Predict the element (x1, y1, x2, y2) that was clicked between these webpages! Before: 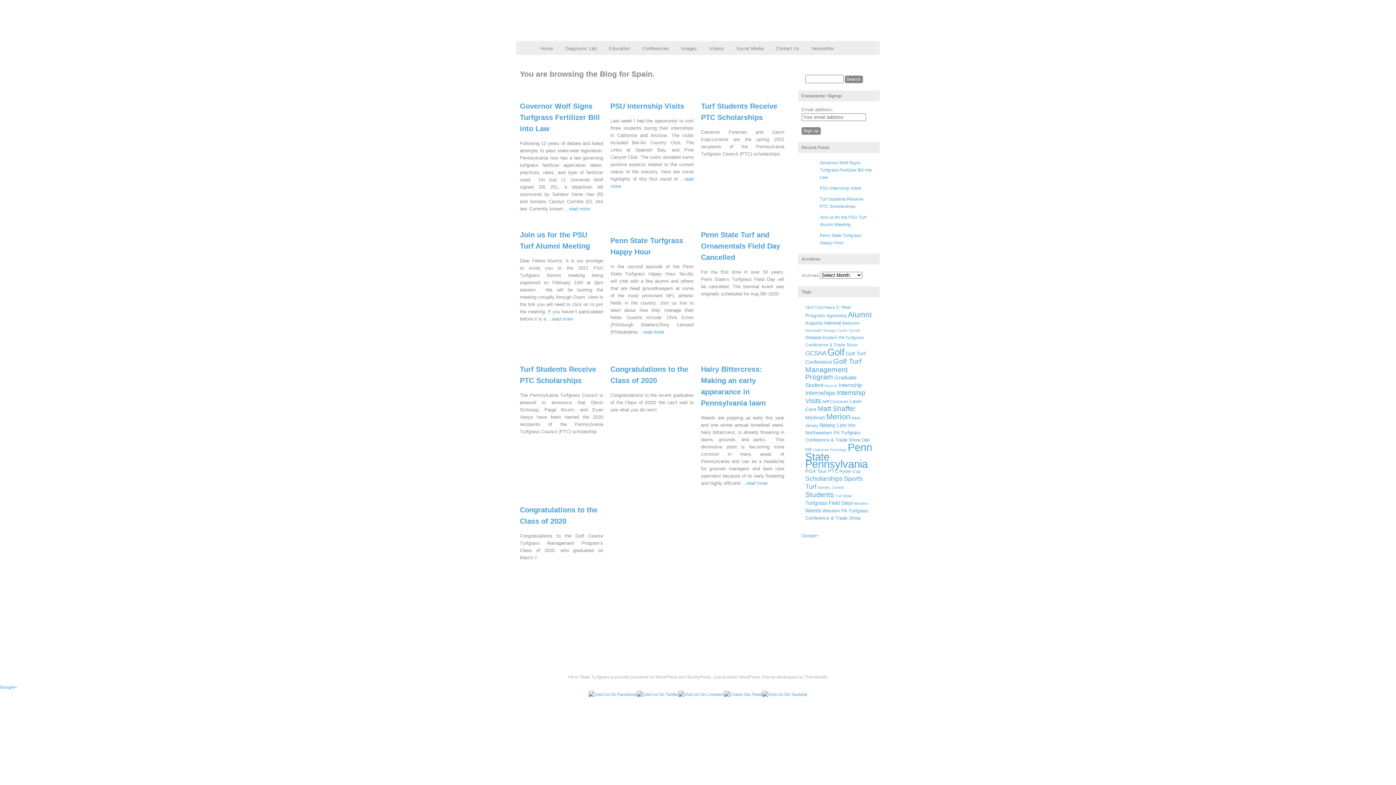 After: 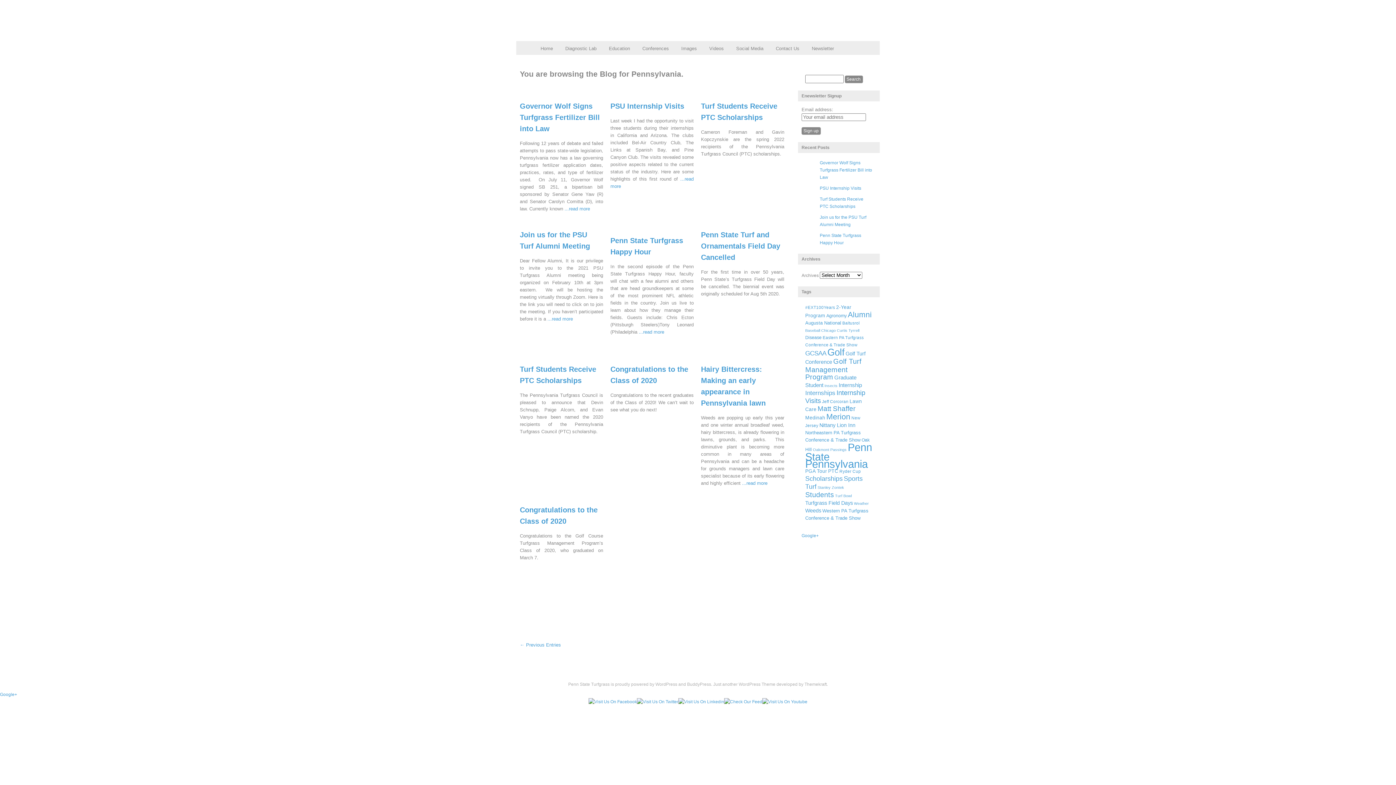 Action: bbox: (805, 457, 868, 470) label: Pennsylvania (132 items)